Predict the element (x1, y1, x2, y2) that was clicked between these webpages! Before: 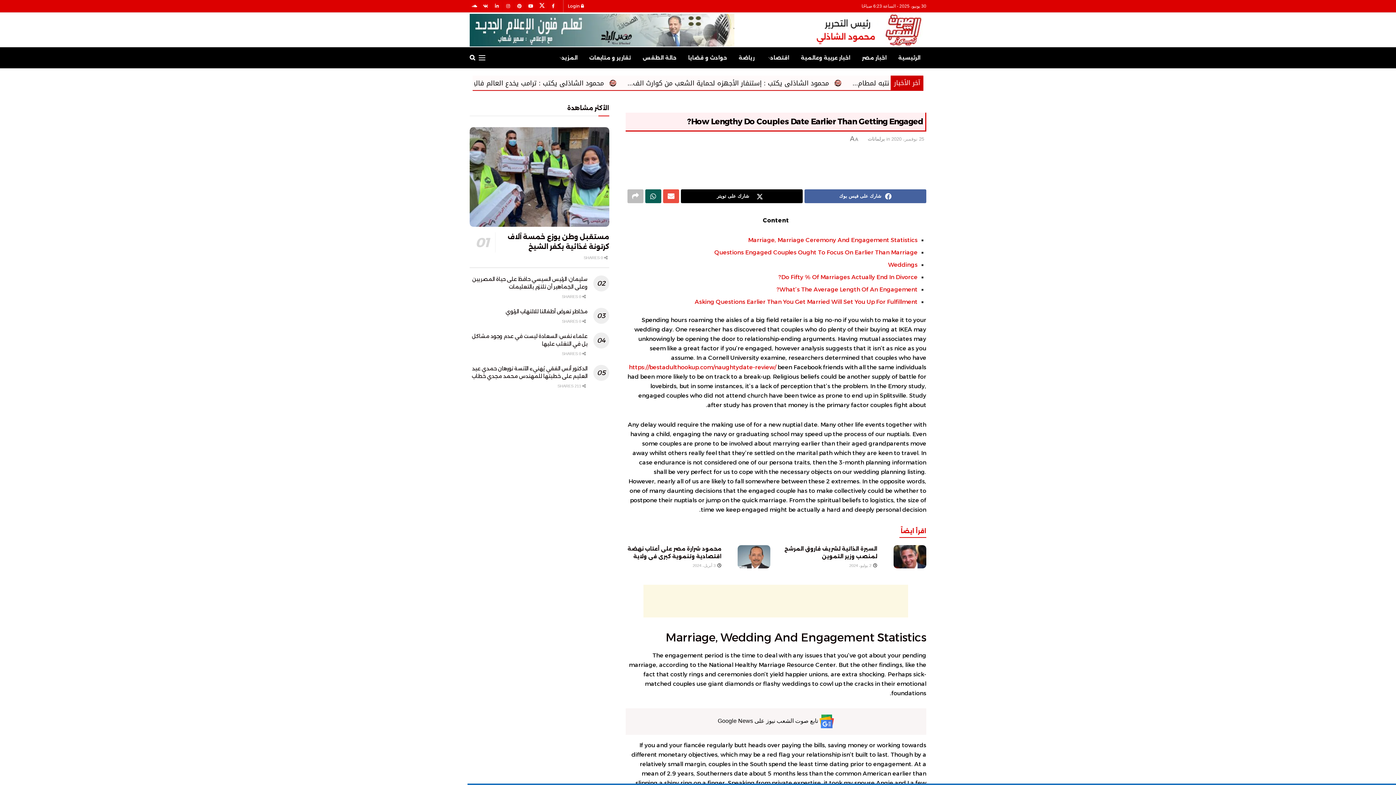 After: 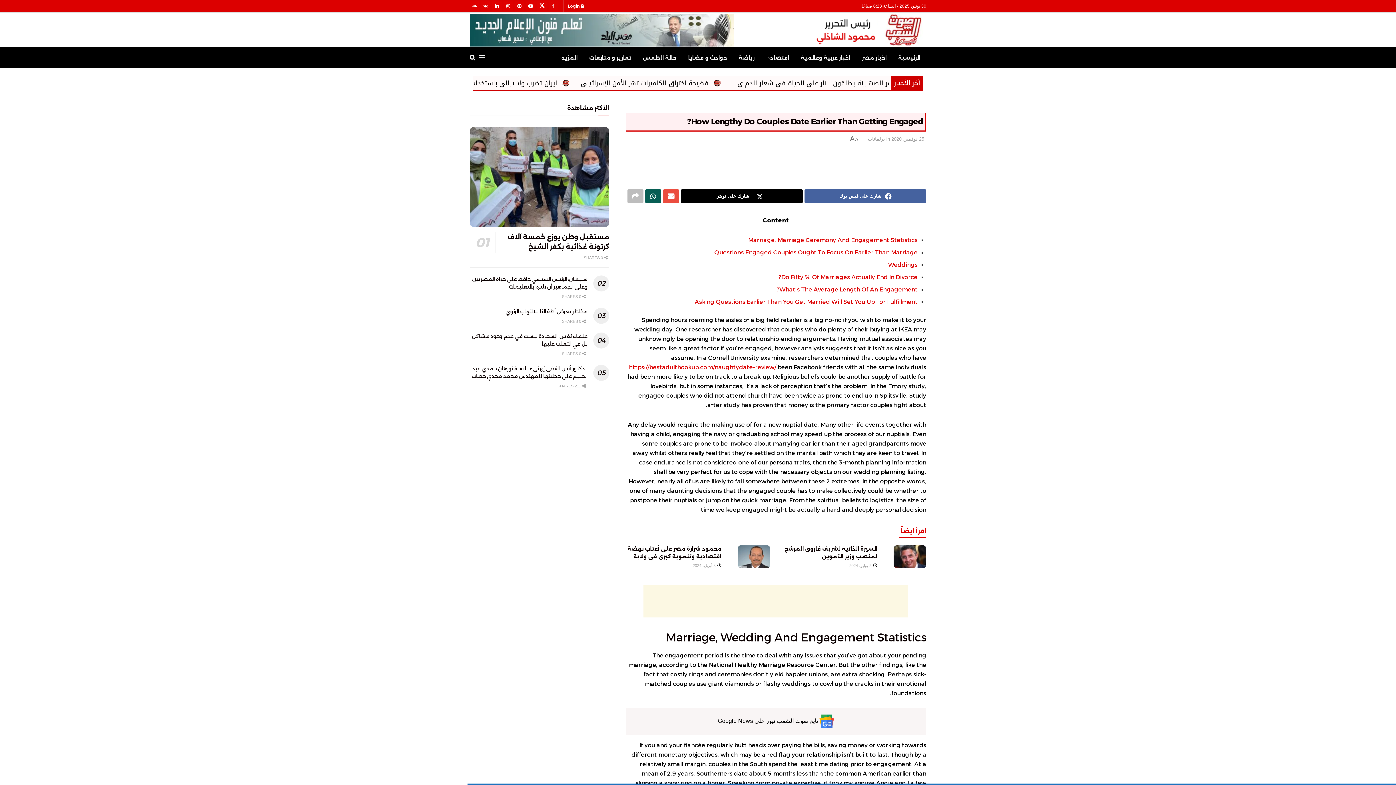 Action: bbox: (548, 0, 558, 12)